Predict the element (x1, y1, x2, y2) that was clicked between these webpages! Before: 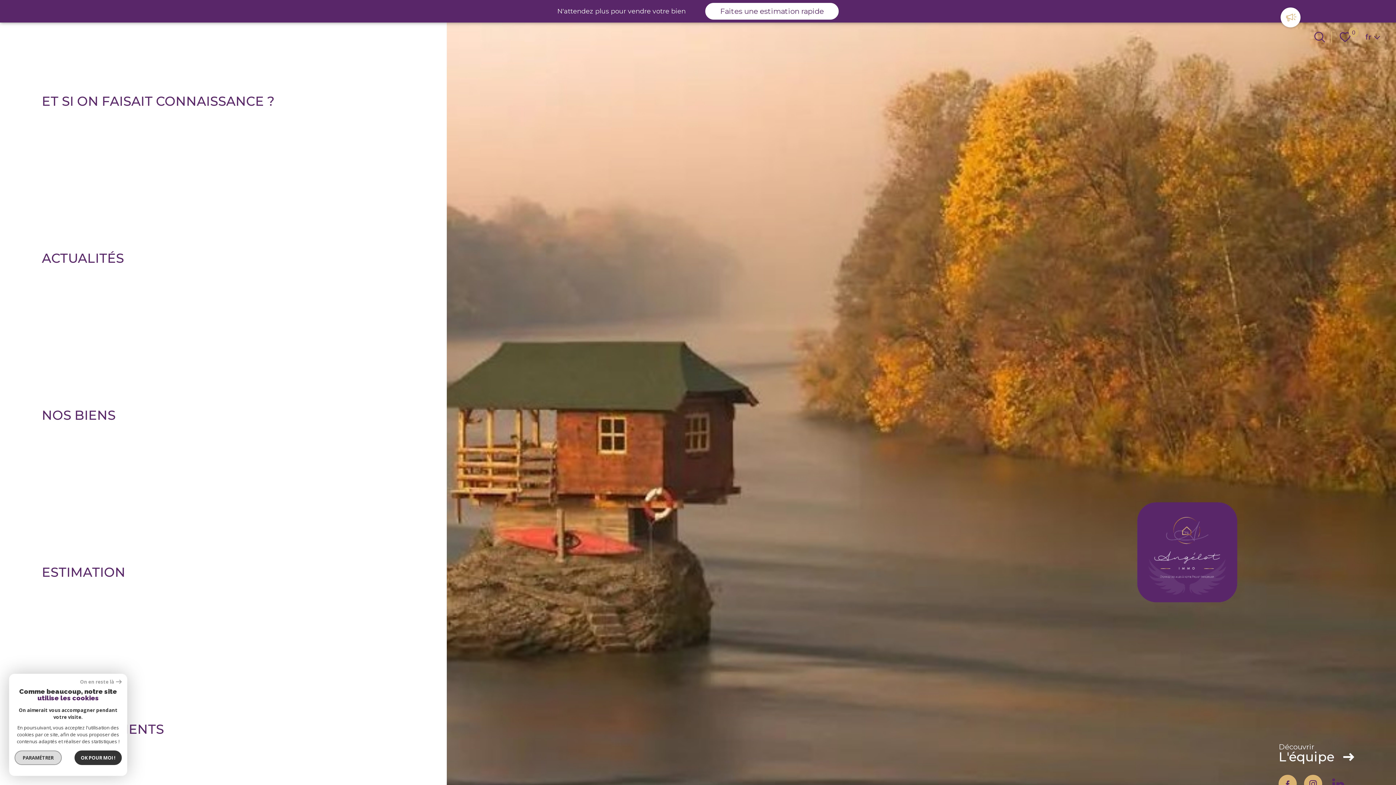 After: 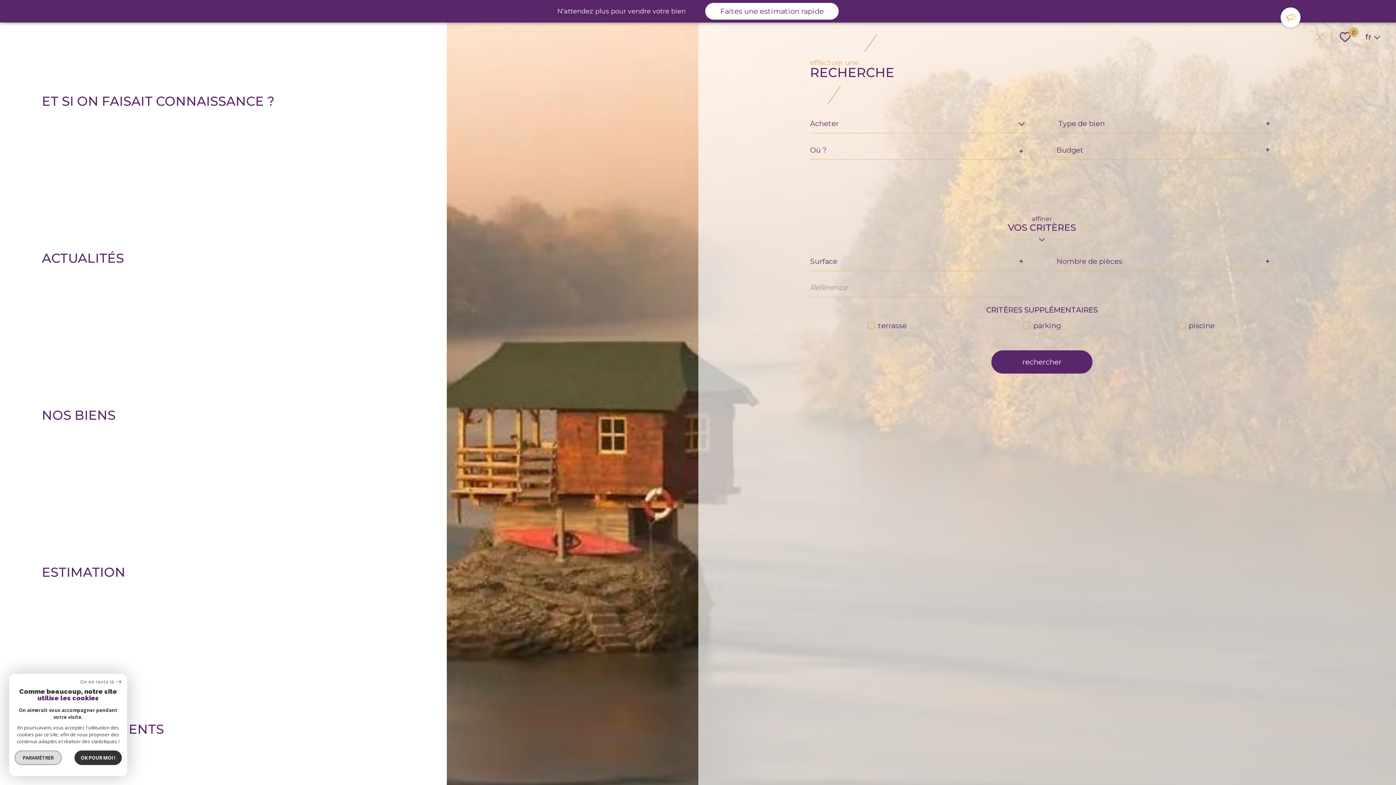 Action: bbox: (1314, 31, 1325, 42) label: Ouvrir le formulaire de recherche